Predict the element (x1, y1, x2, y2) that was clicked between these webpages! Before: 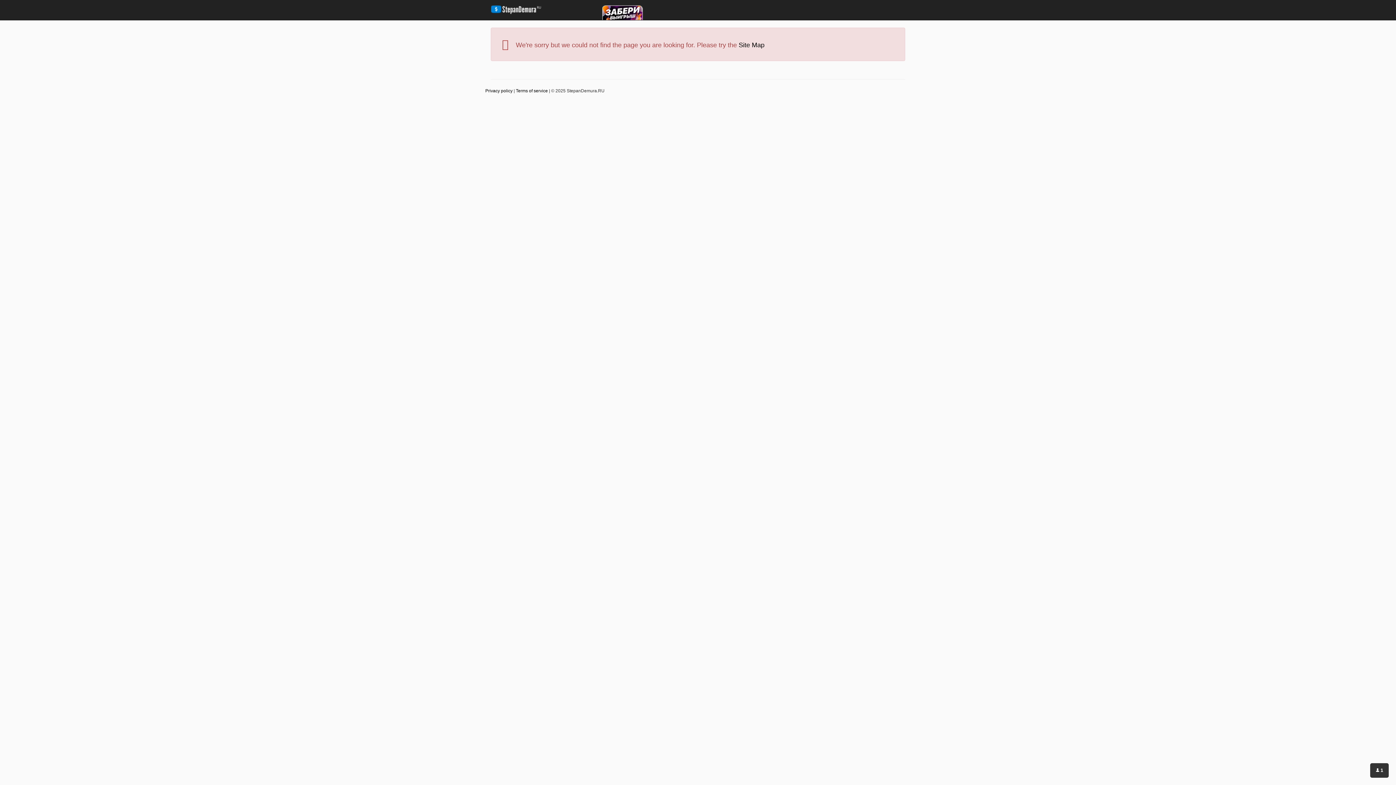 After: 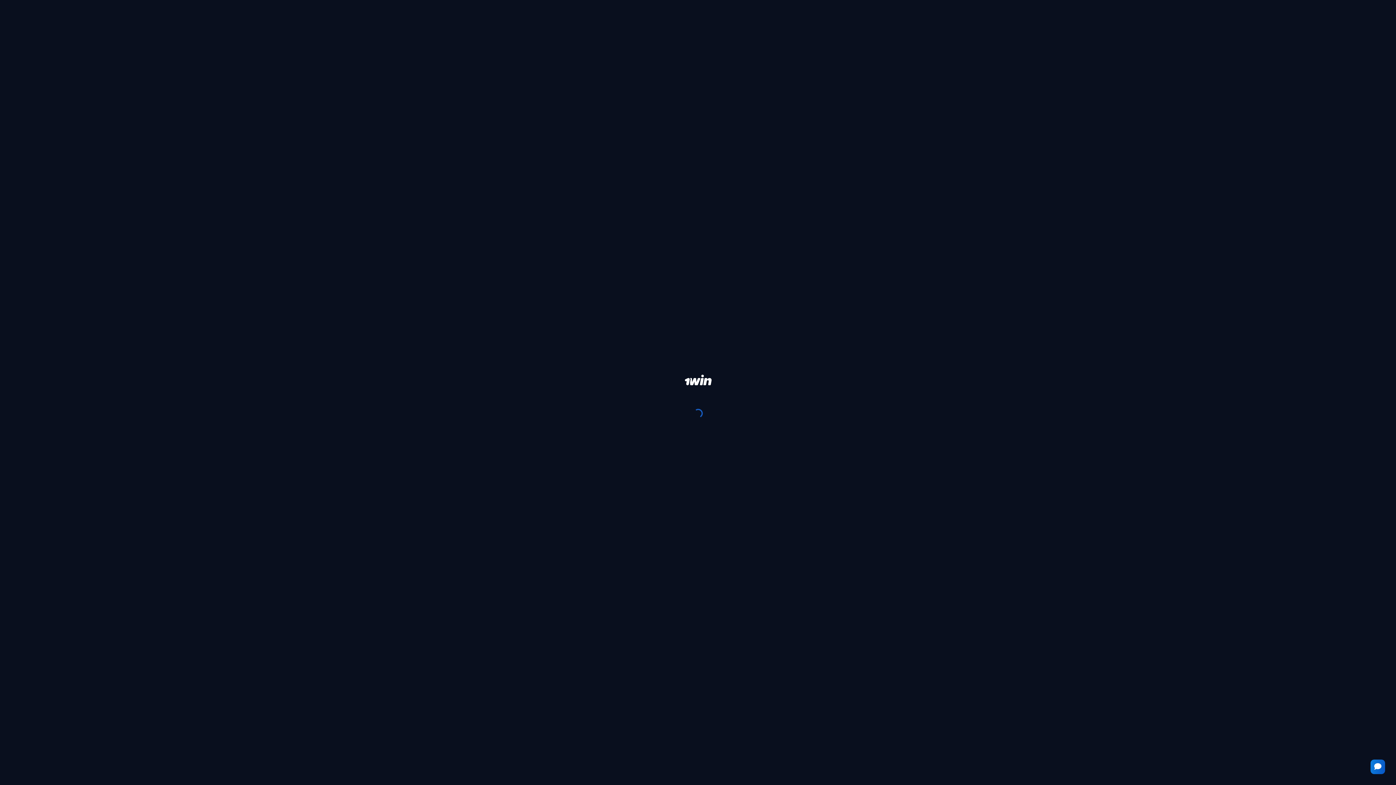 Action: bbox: (602, 0, 698, 20)